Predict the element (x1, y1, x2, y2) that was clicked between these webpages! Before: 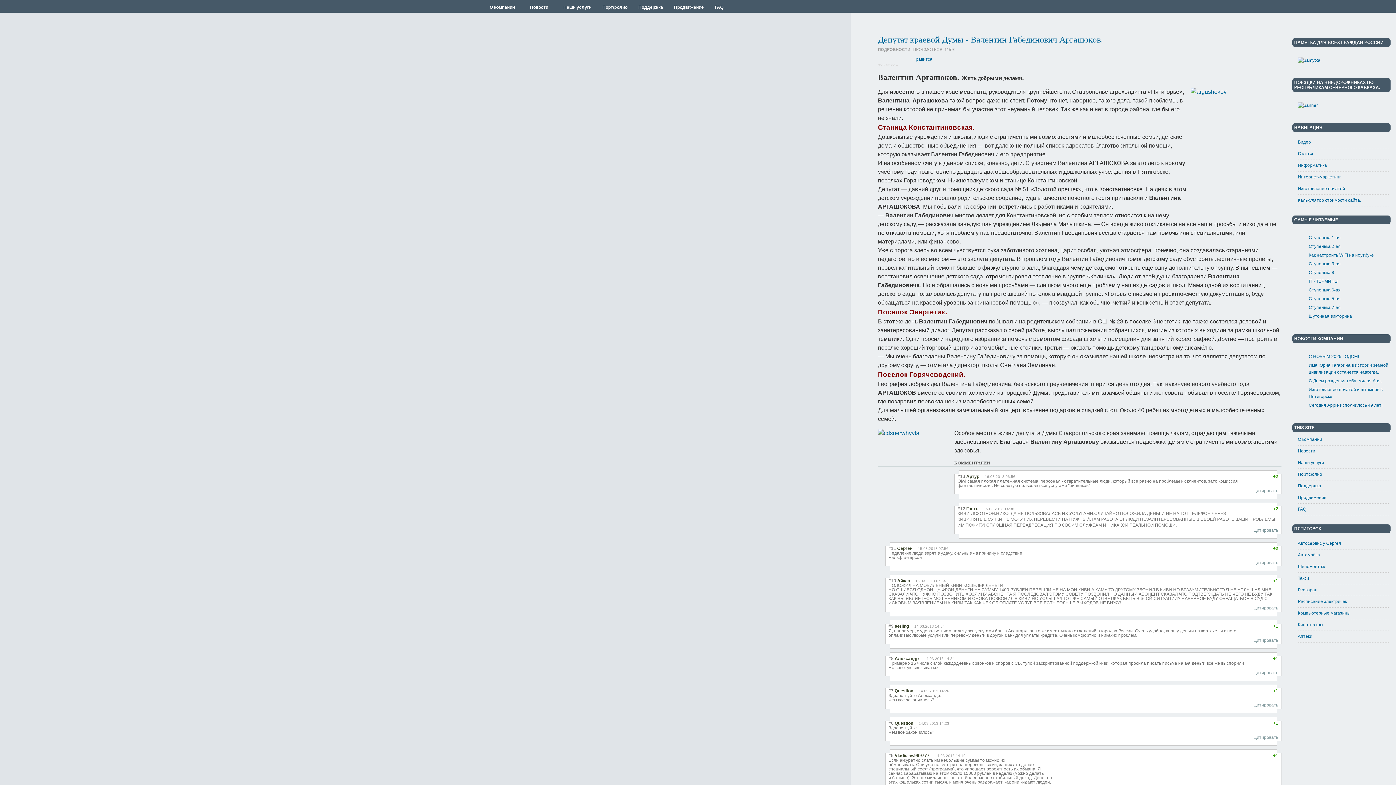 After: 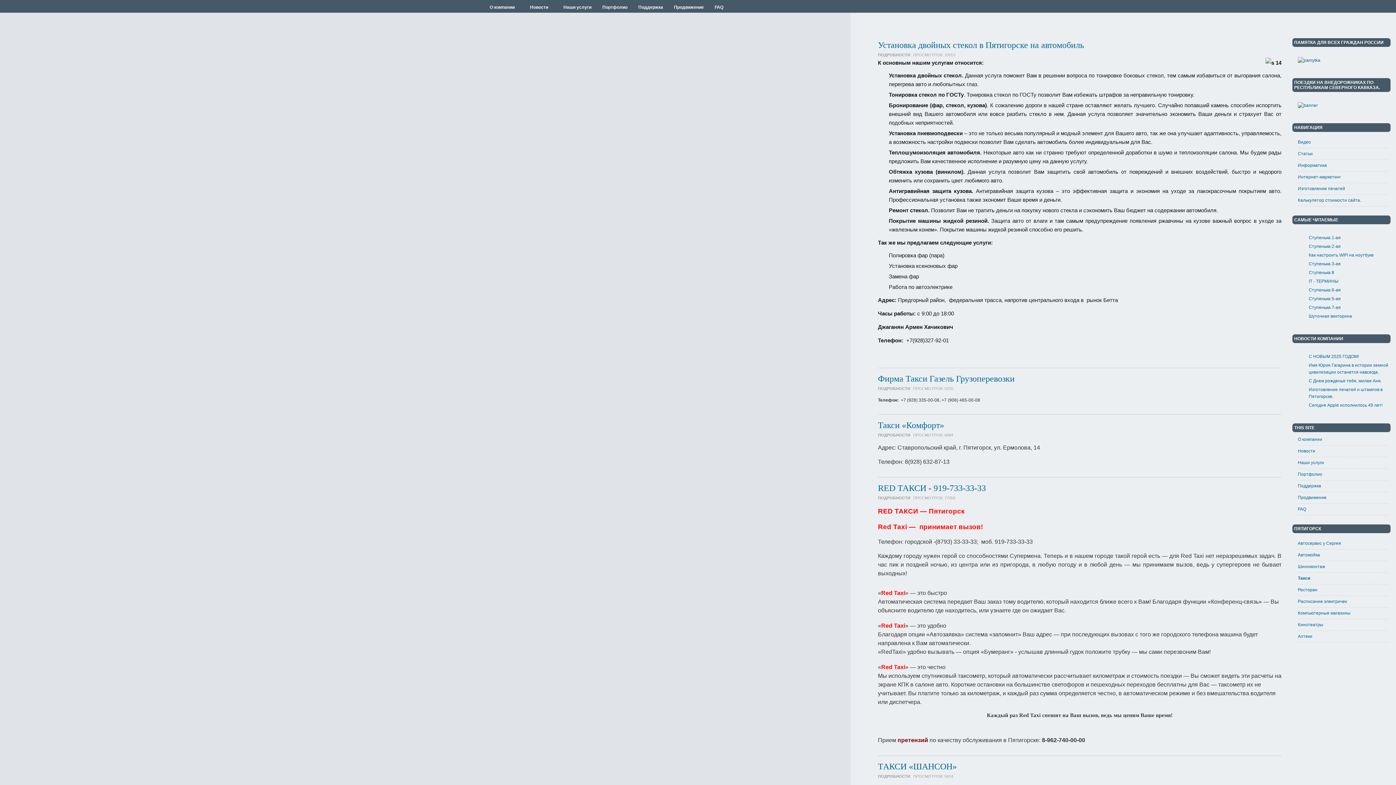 Action: label: Такси bbox: (1298, 573, 1389, 584)